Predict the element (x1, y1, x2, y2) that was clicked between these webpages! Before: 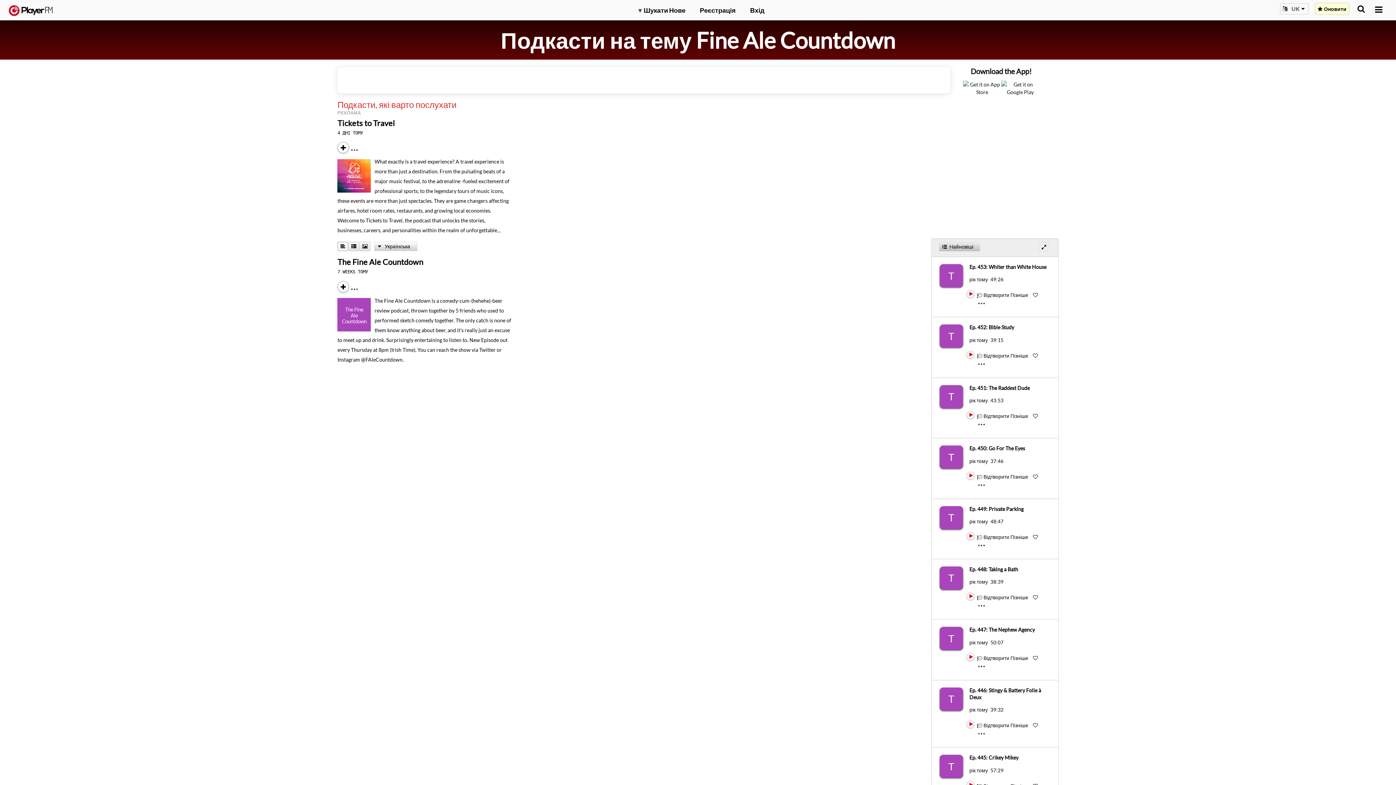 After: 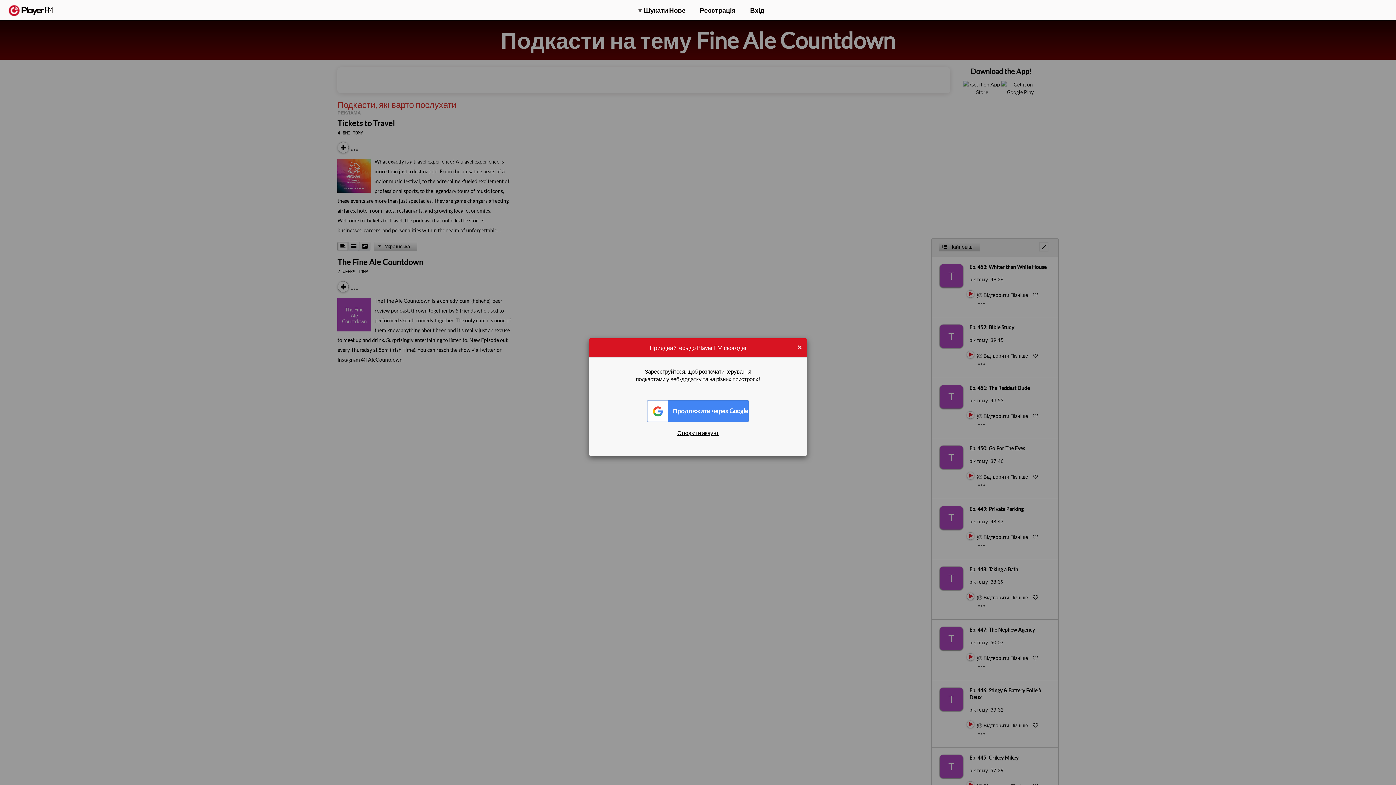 Action: label:  Відтворити Пізніше  bbox: (978, 594, 1029, 600)